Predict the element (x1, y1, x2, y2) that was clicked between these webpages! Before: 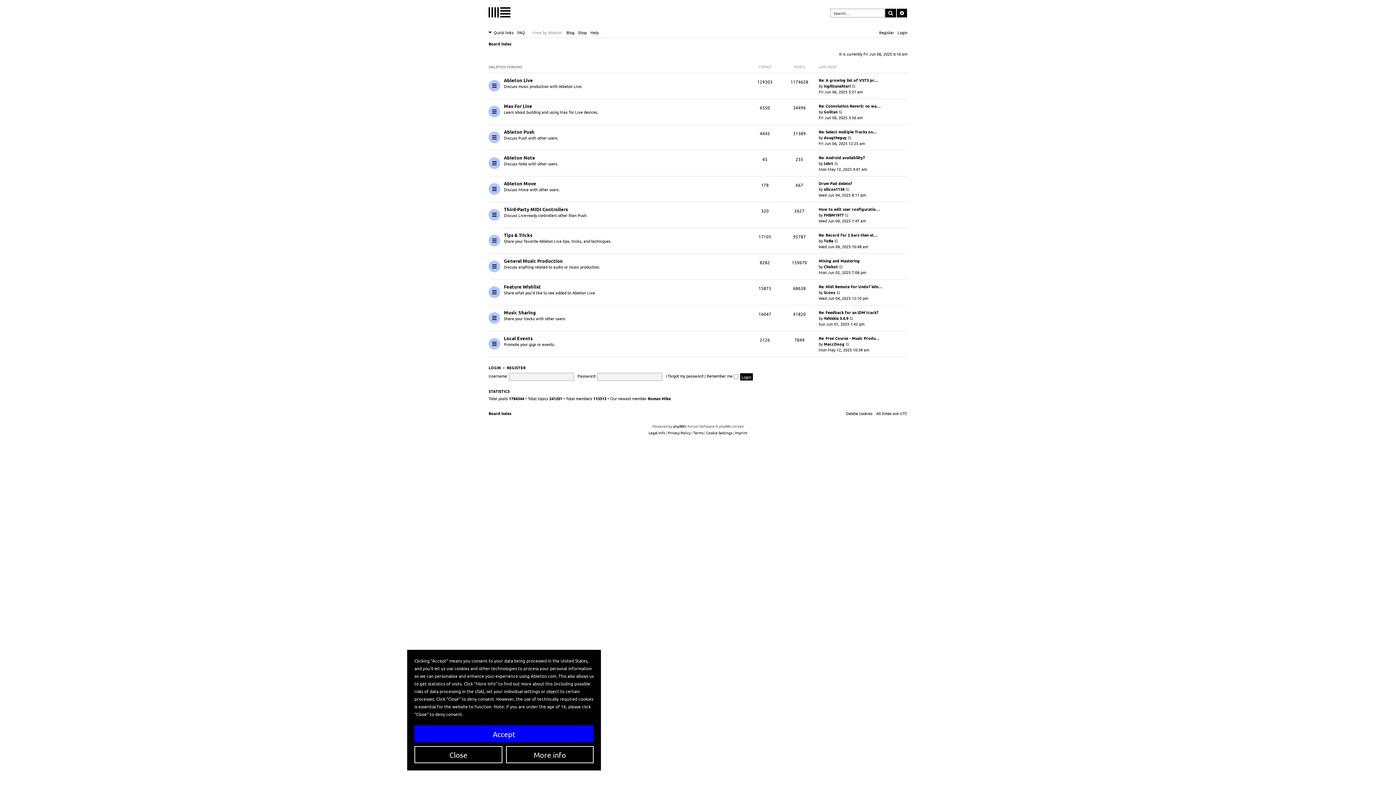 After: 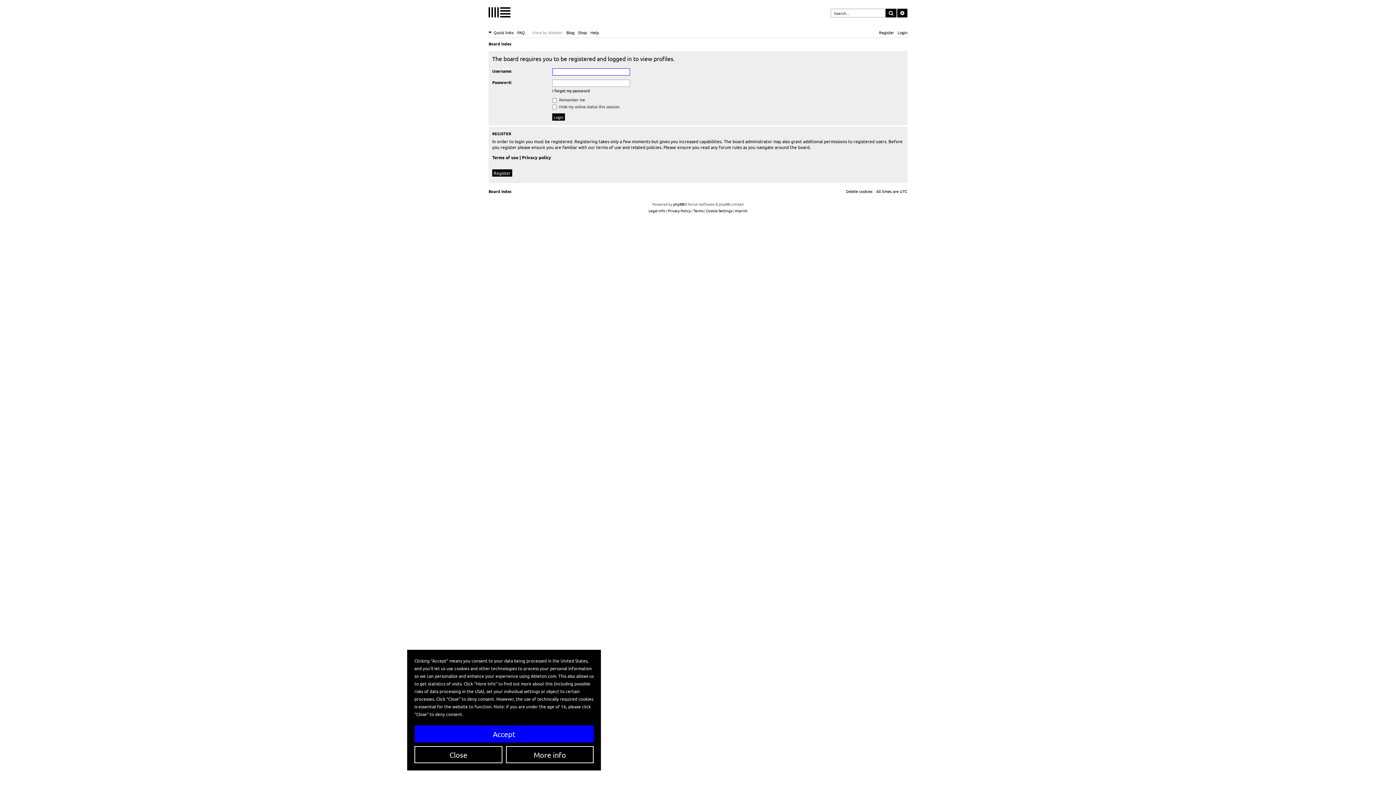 Action: bbox: (824, 134, 846, 140) label: dougtheguy